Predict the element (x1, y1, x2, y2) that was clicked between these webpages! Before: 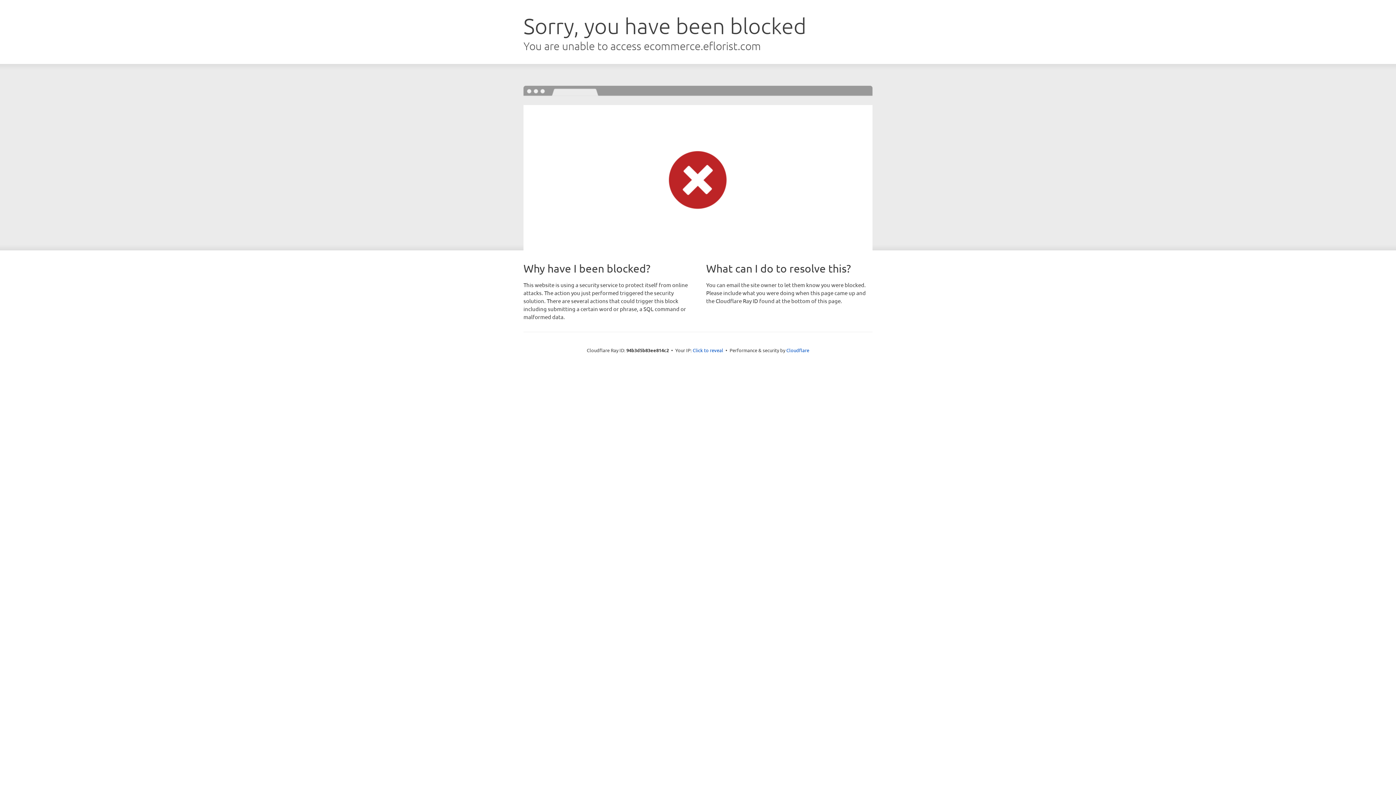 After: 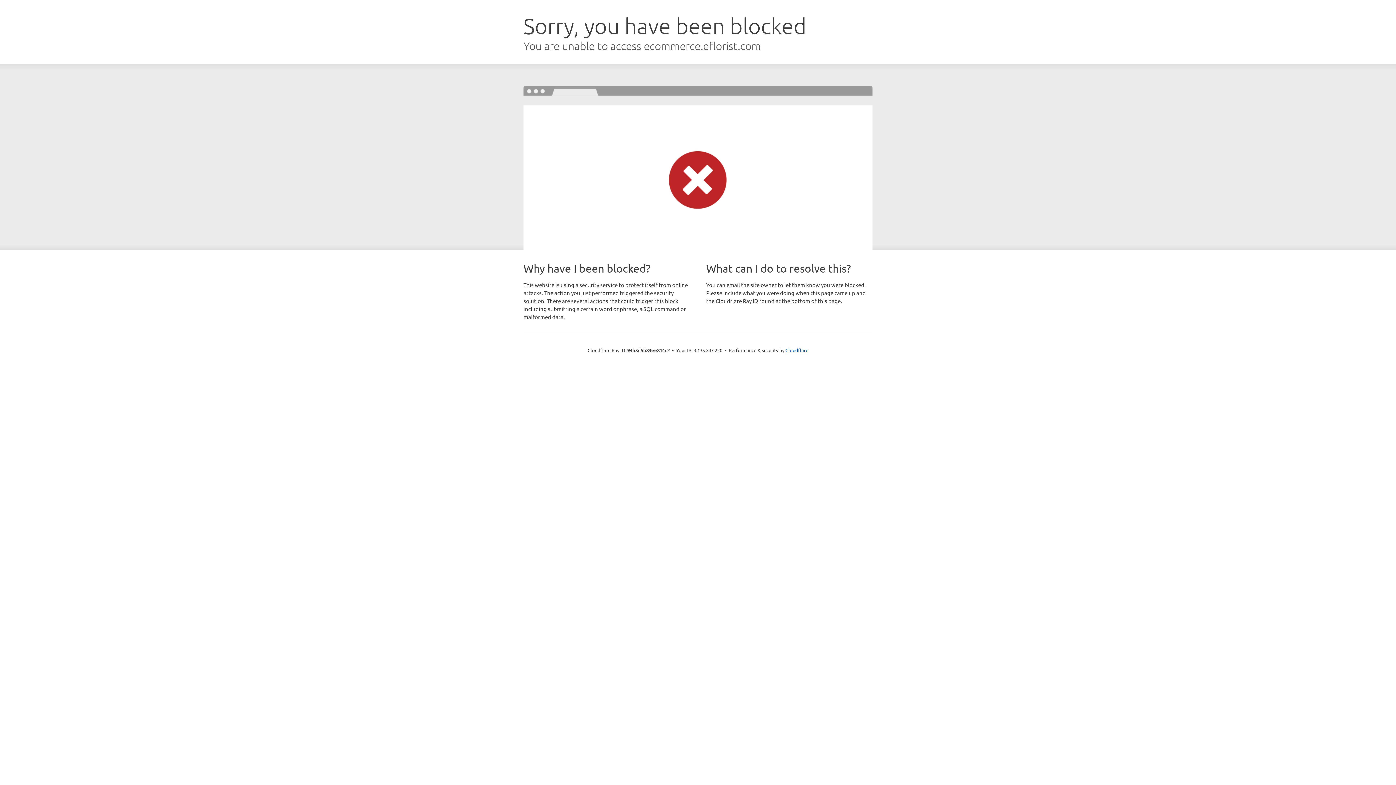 Action: label: Click to reveal bbox: (692, 346, 723, 353)